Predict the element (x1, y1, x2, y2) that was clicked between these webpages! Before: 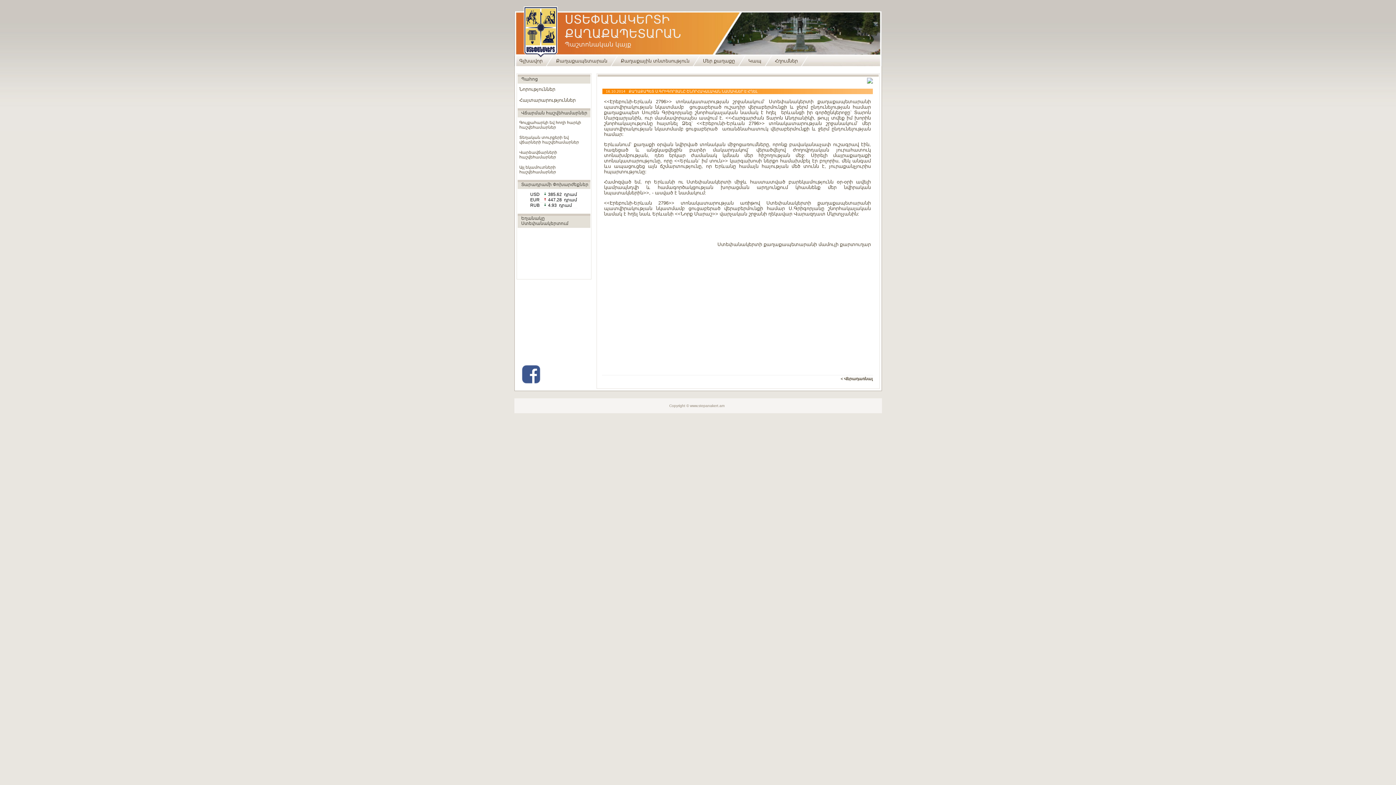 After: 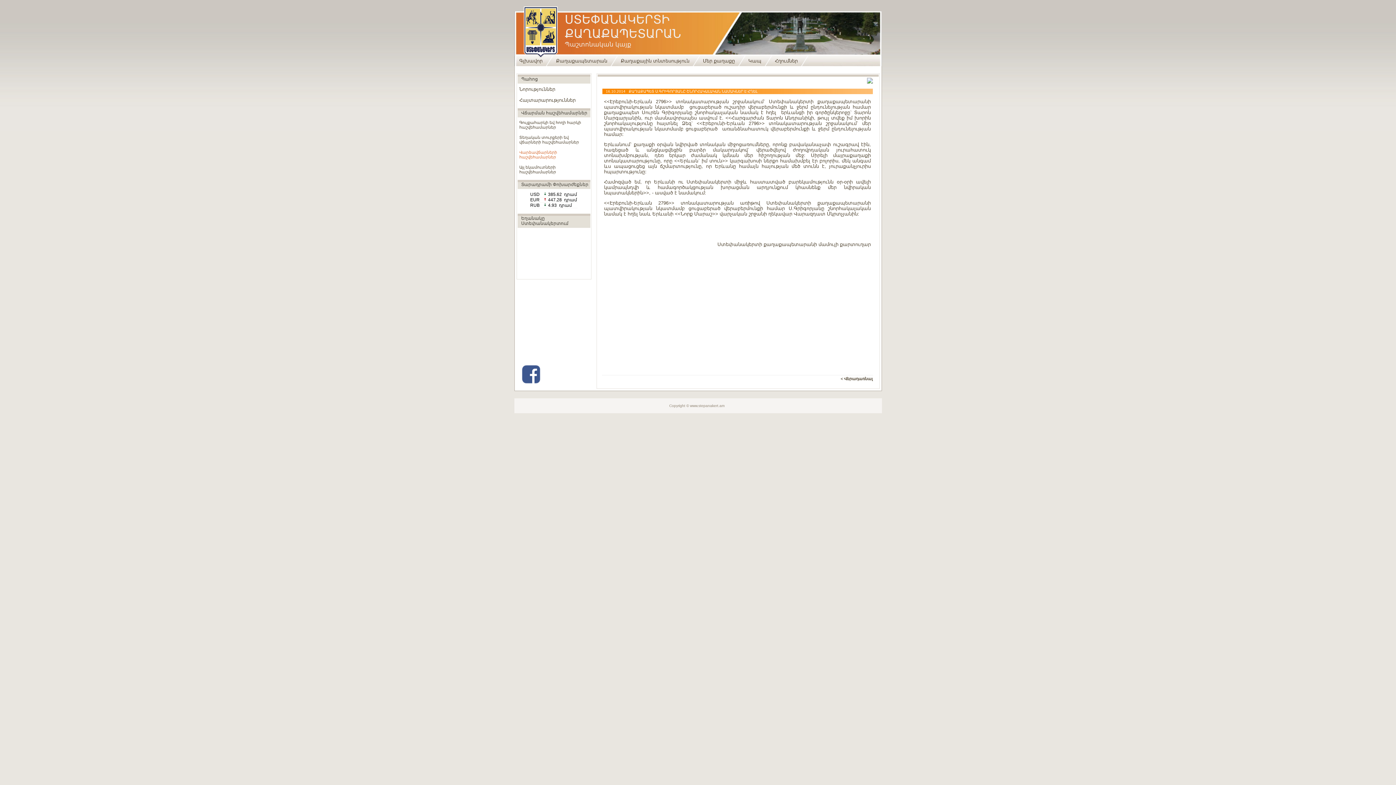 Action: label: Վարձավճարների հաշվեհամարներ bbox: (519, 150, 557, 159)